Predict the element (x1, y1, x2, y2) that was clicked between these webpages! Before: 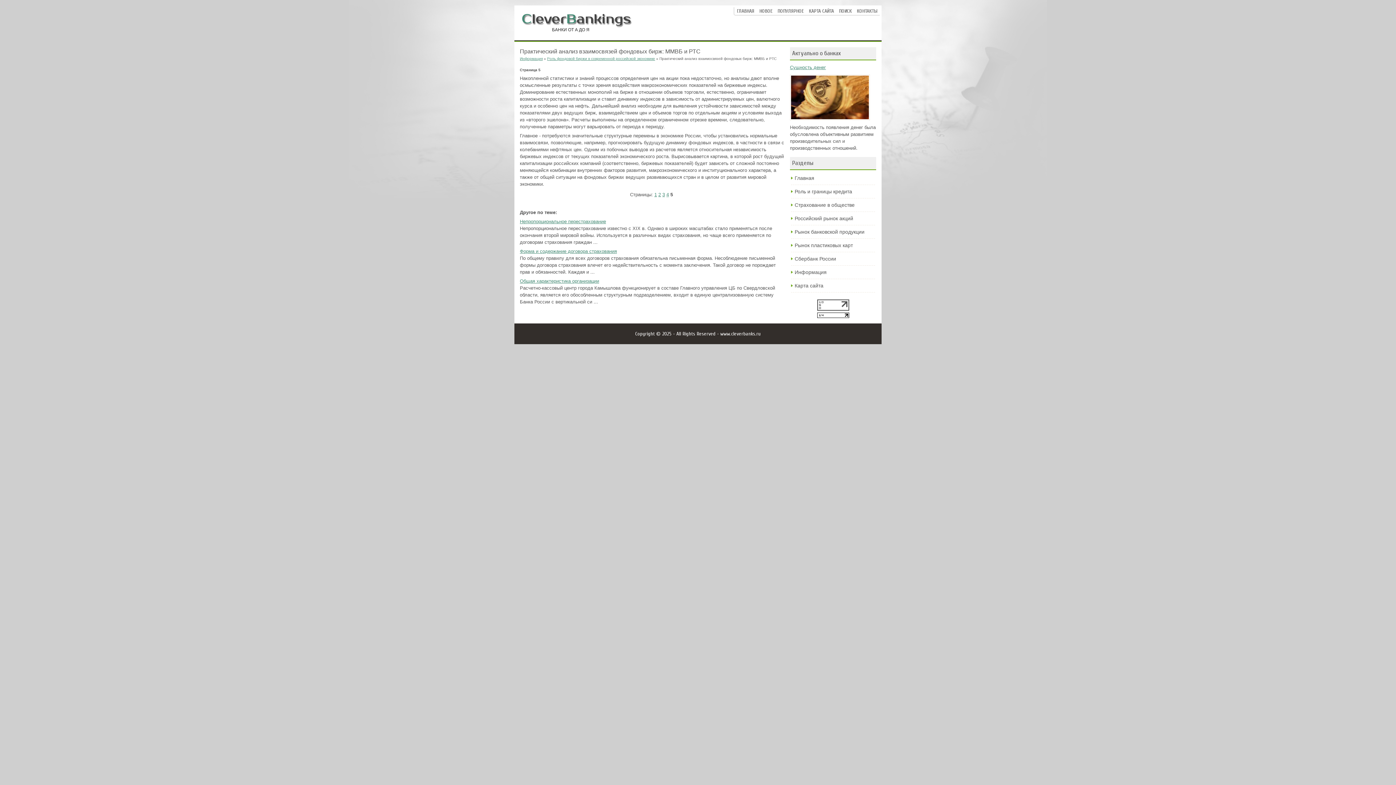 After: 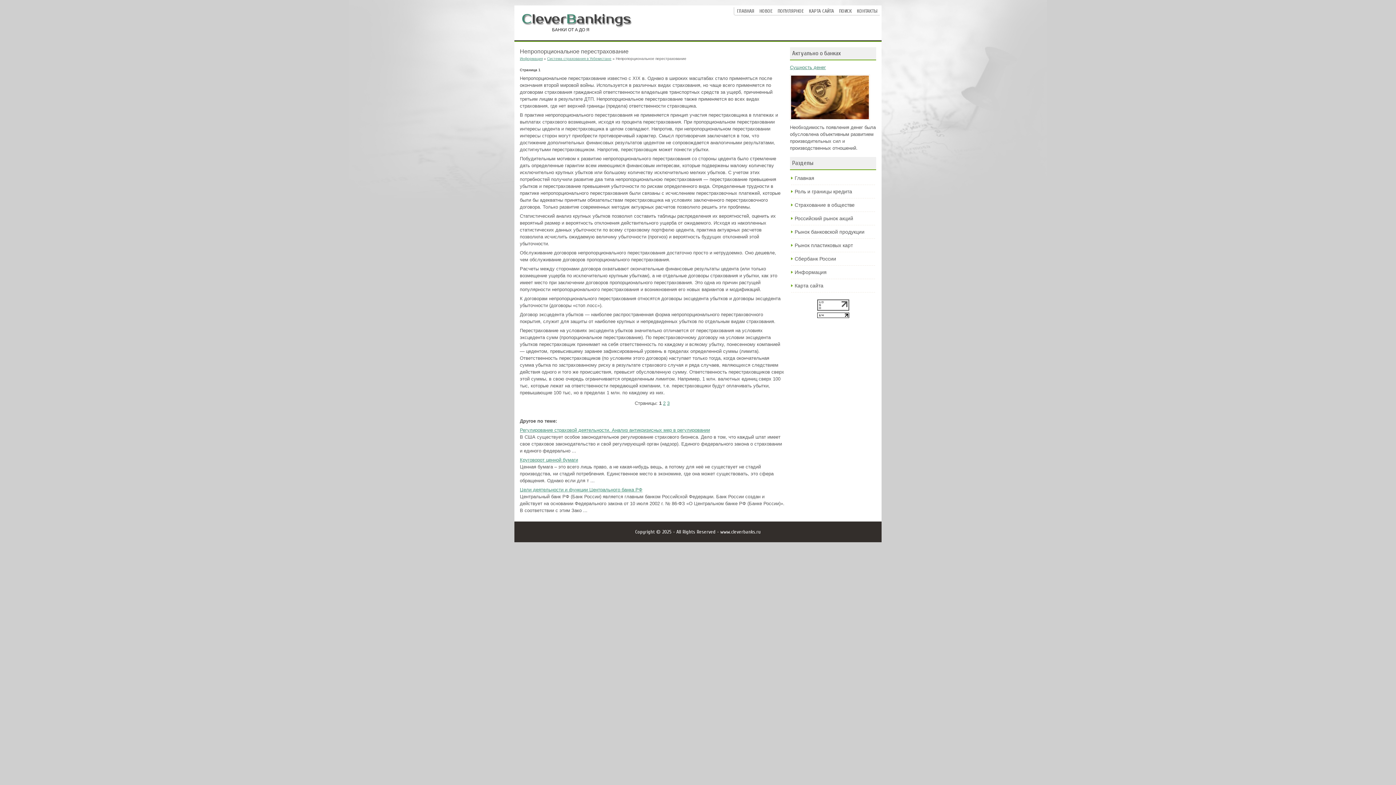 Action: label: Непропорциональное перестрахование bbox: (520, 218, 606, 224)